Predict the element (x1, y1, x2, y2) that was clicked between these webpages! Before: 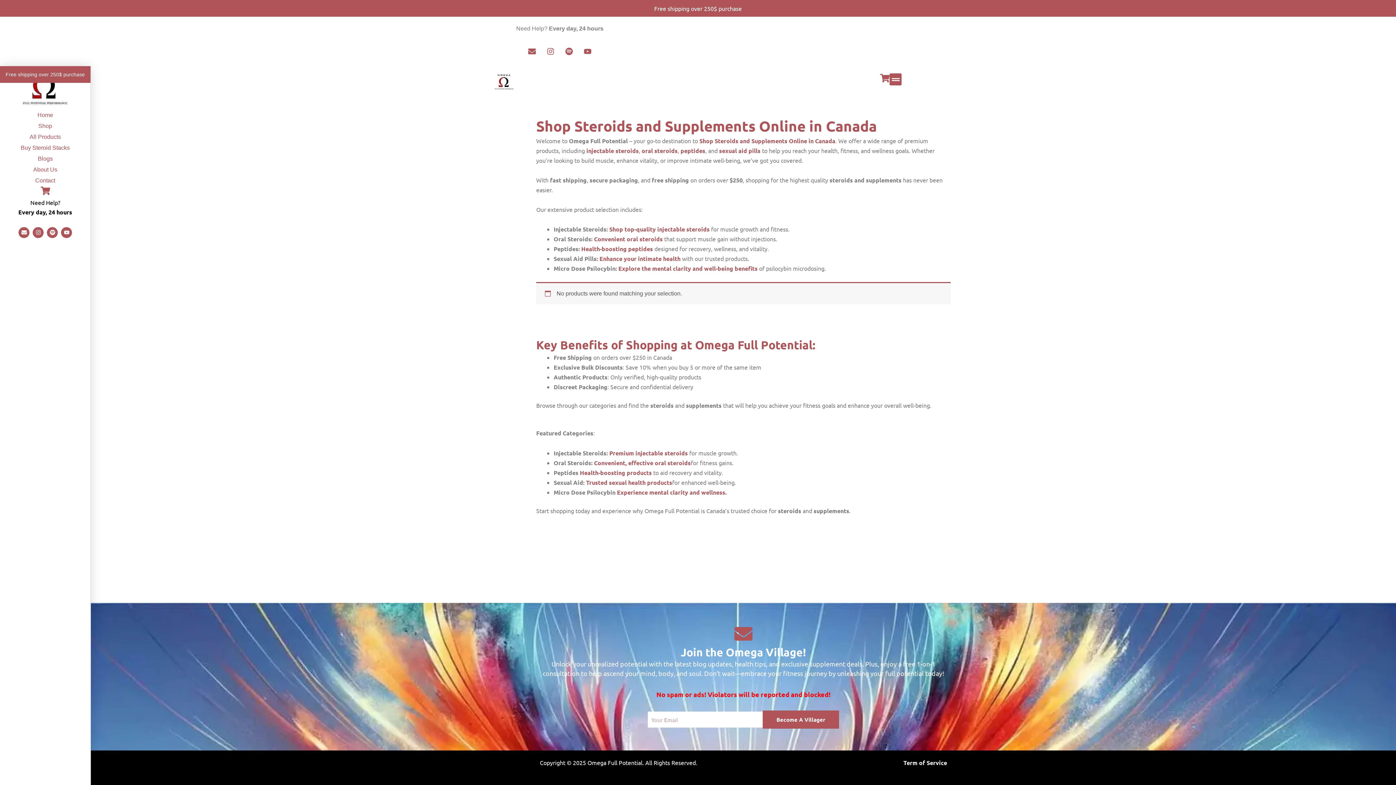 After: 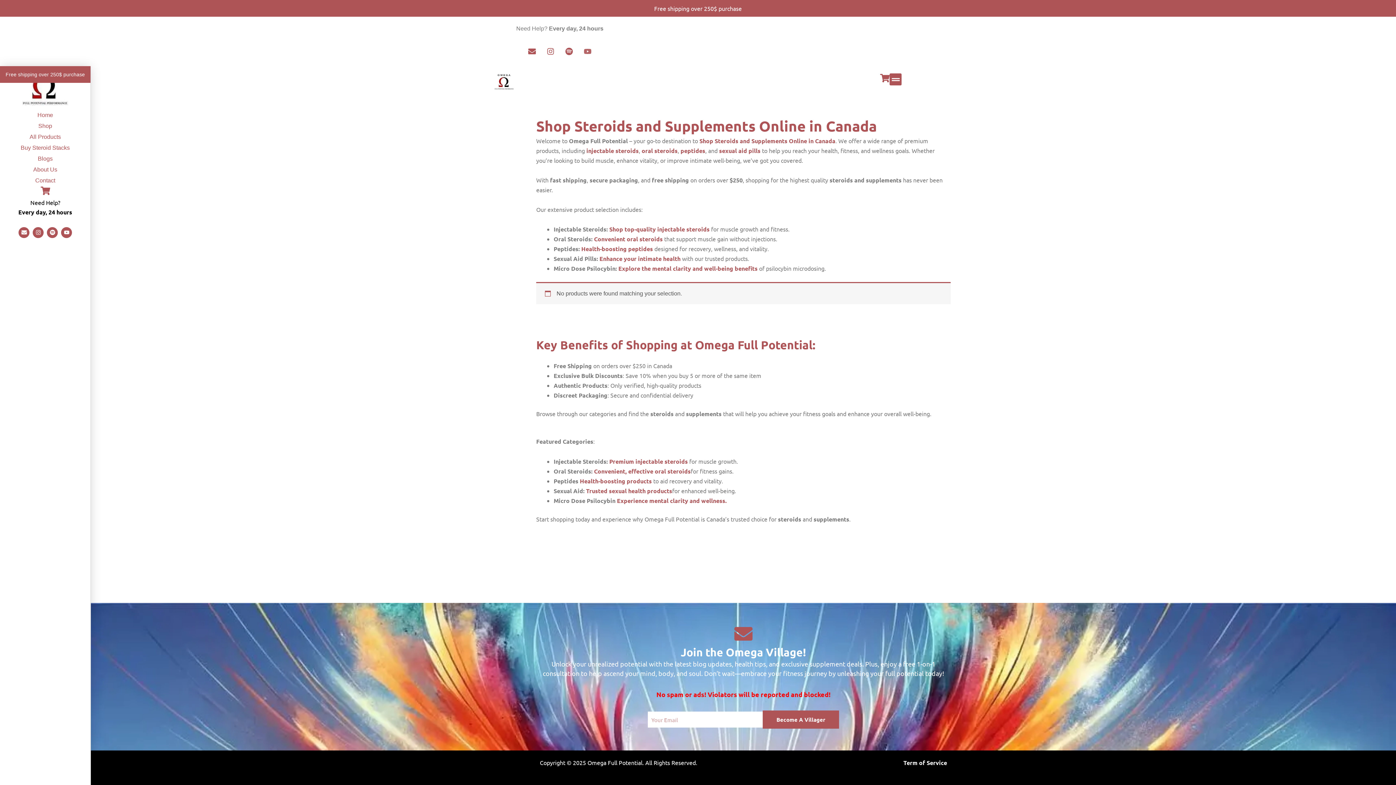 Action: label: Youtube bbox: (580, 43, 595, 58)